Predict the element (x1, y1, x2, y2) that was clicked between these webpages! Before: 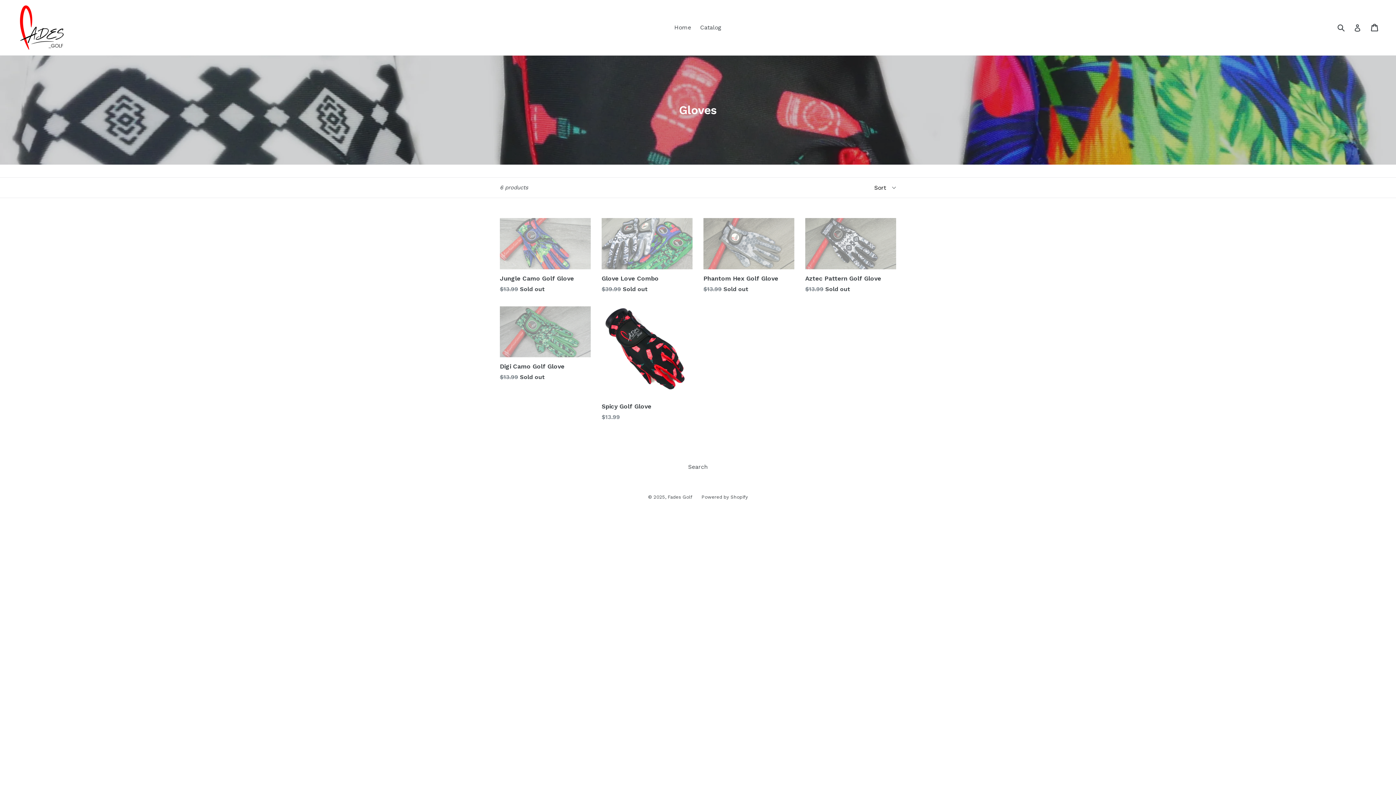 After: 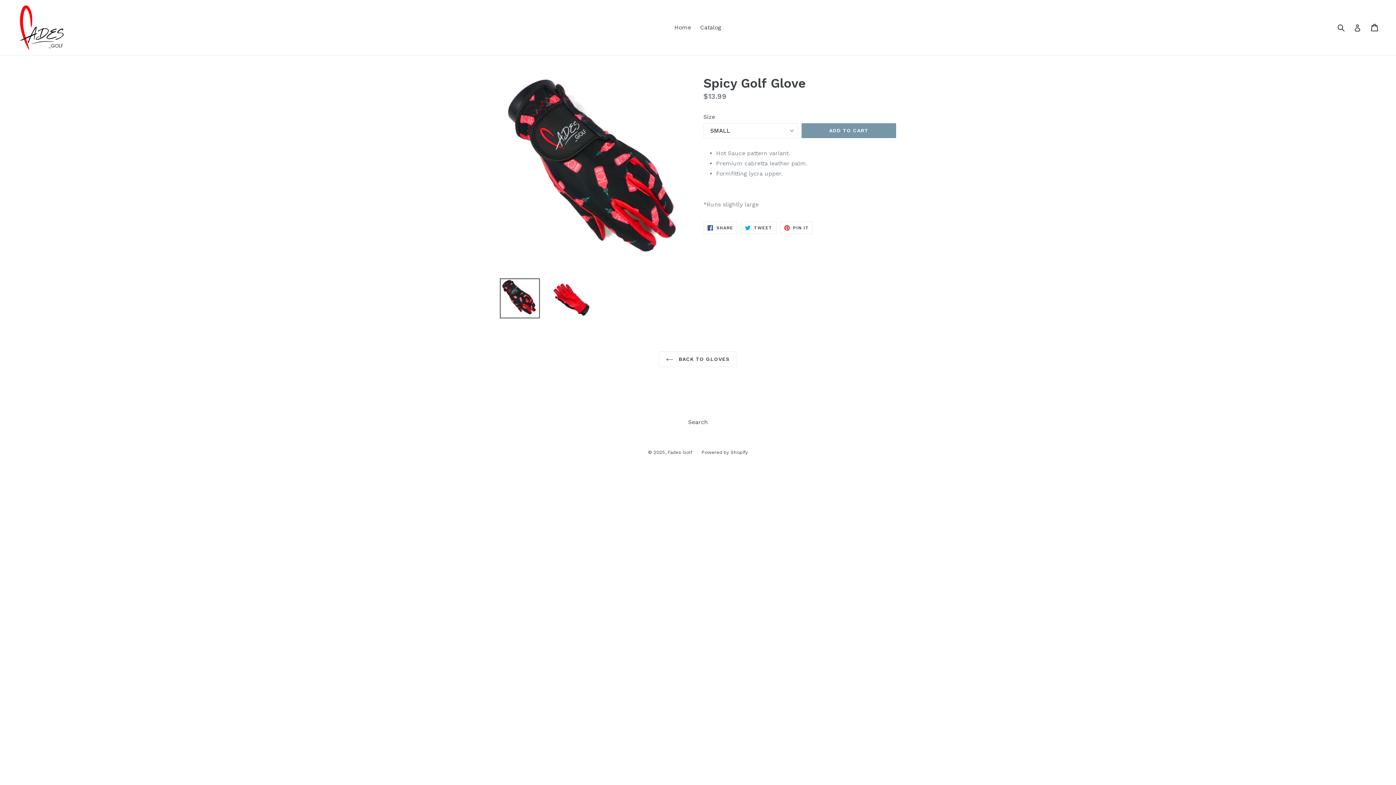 Action: label: Spicy Golf Glove
Regular price
$13.99 bbox: (601, 306, 692, 421)